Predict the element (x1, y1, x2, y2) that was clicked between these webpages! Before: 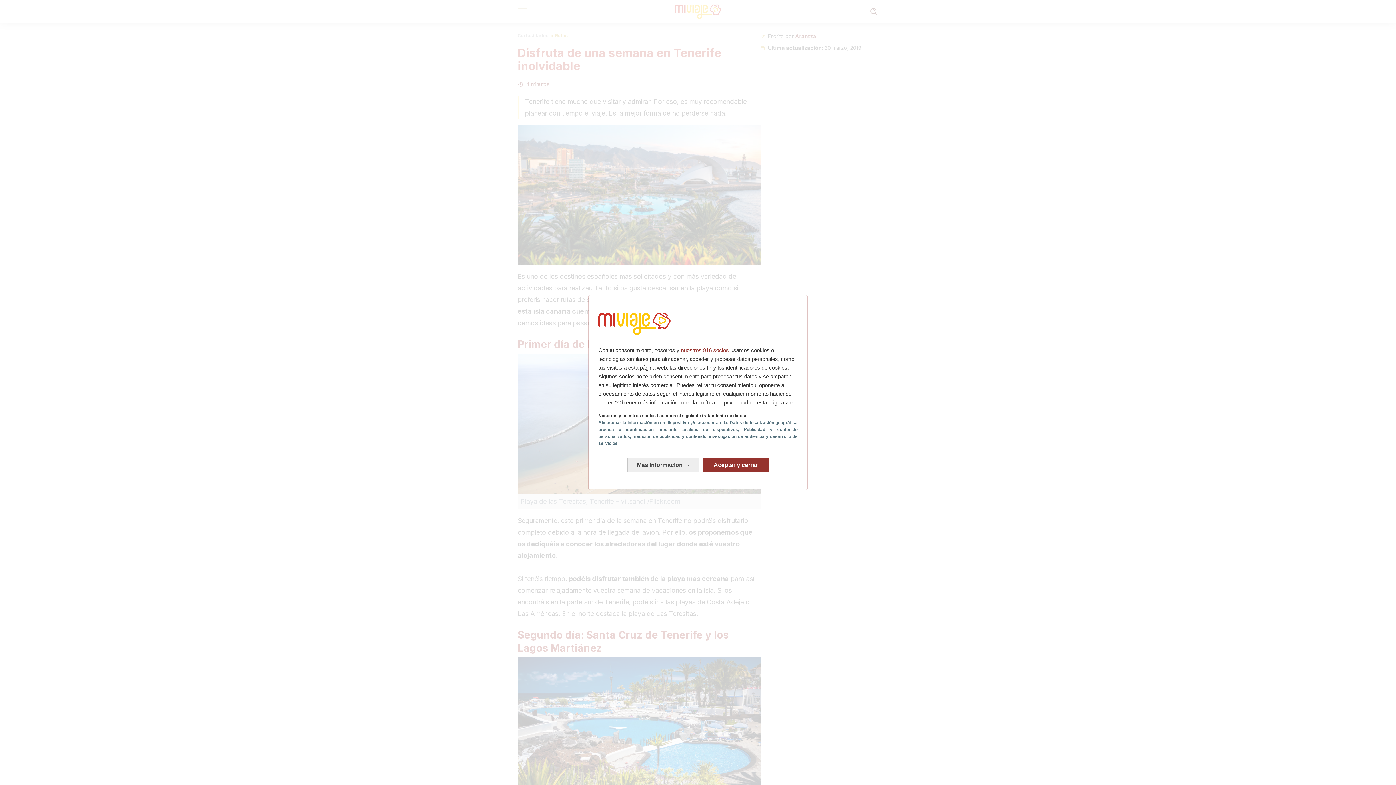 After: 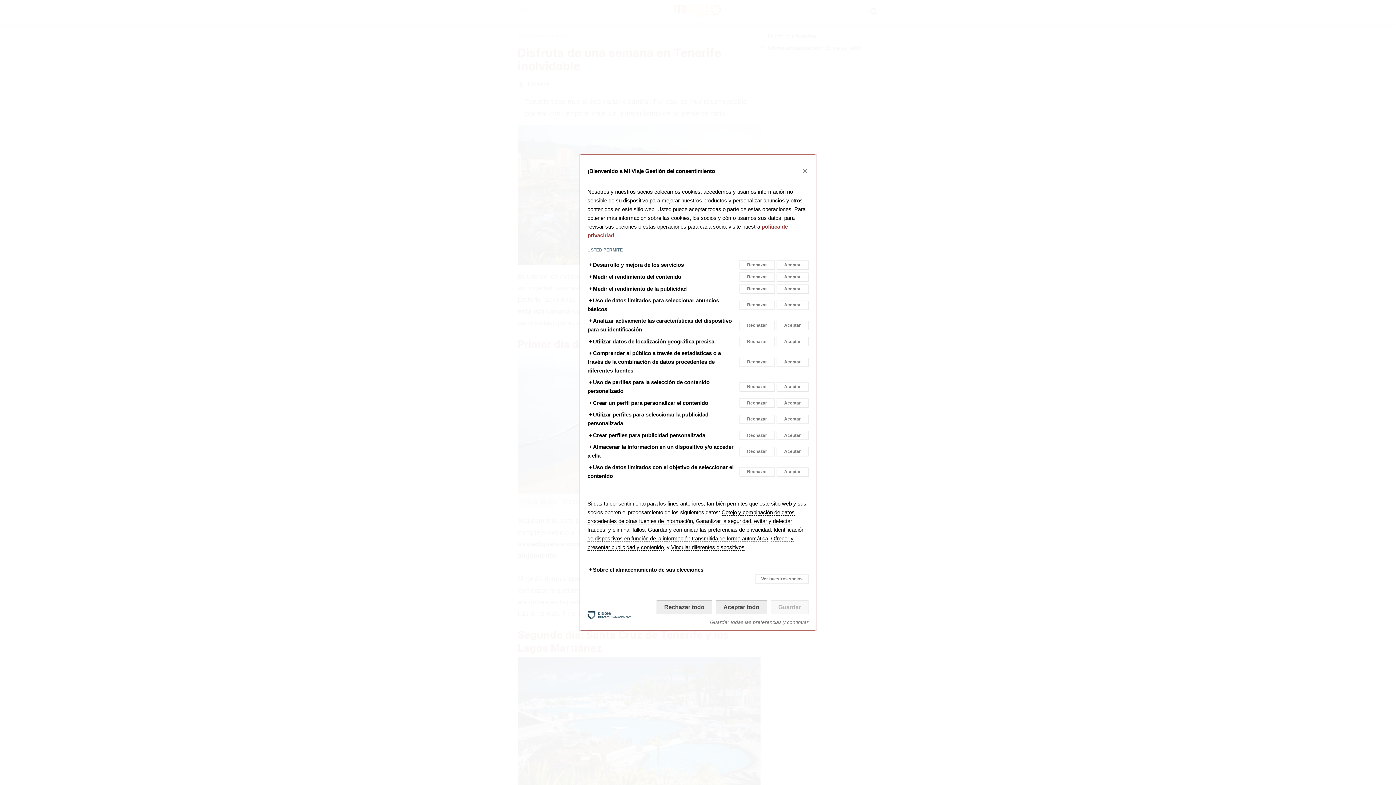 Action: label: Más información: Configura tus consentimientos bbox: (627, 458, 699, 472)